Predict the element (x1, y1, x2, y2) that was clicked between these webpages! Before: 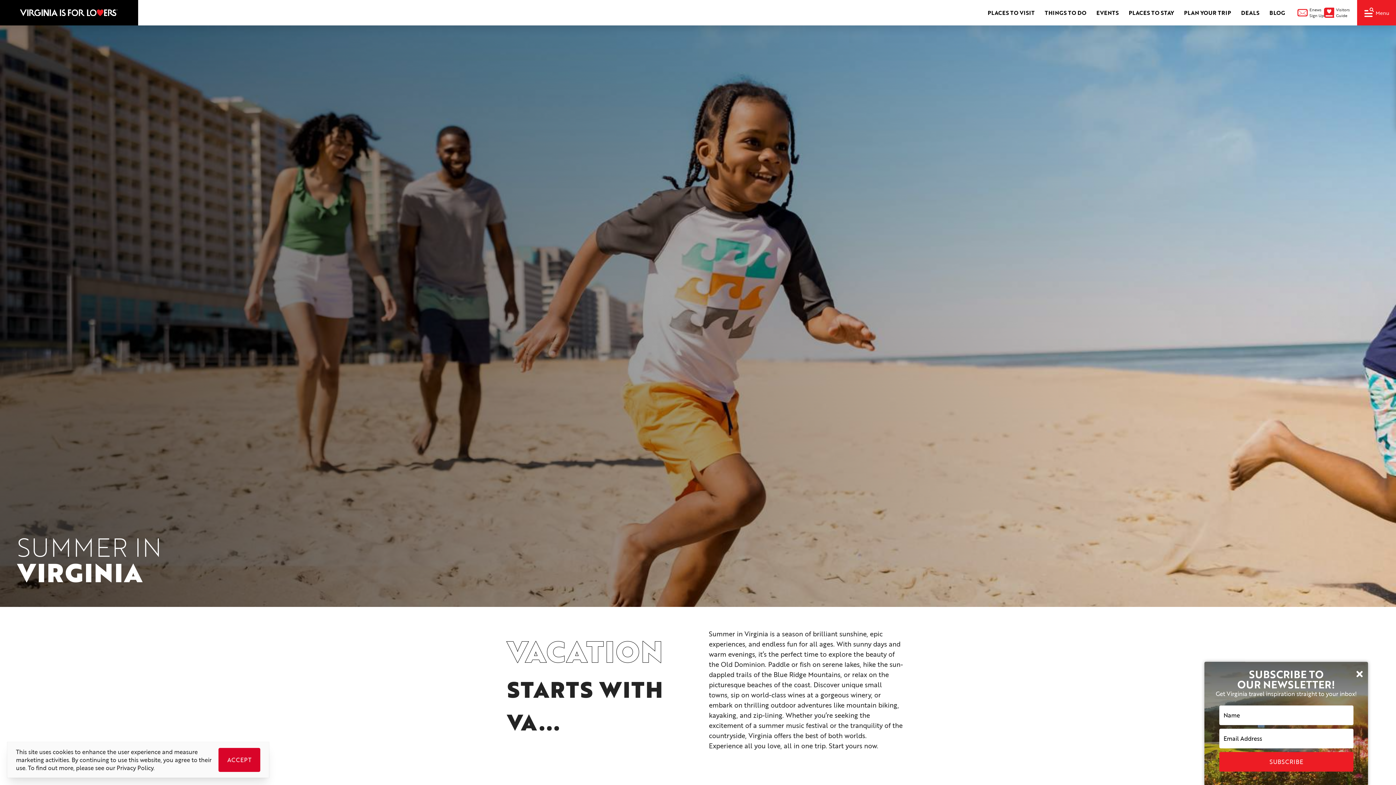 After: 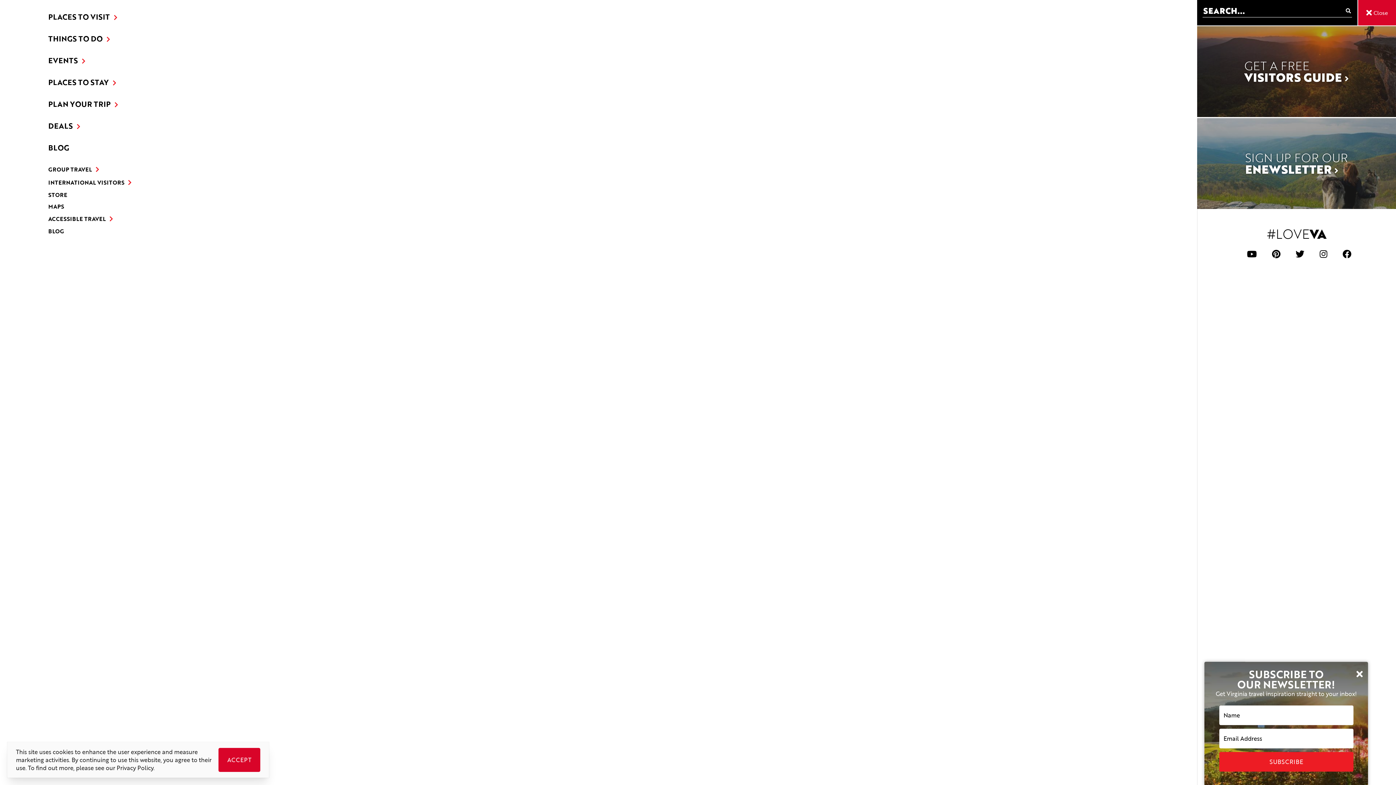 Action: bbox: (1363, 7, 1390, 17) label: toggle menu